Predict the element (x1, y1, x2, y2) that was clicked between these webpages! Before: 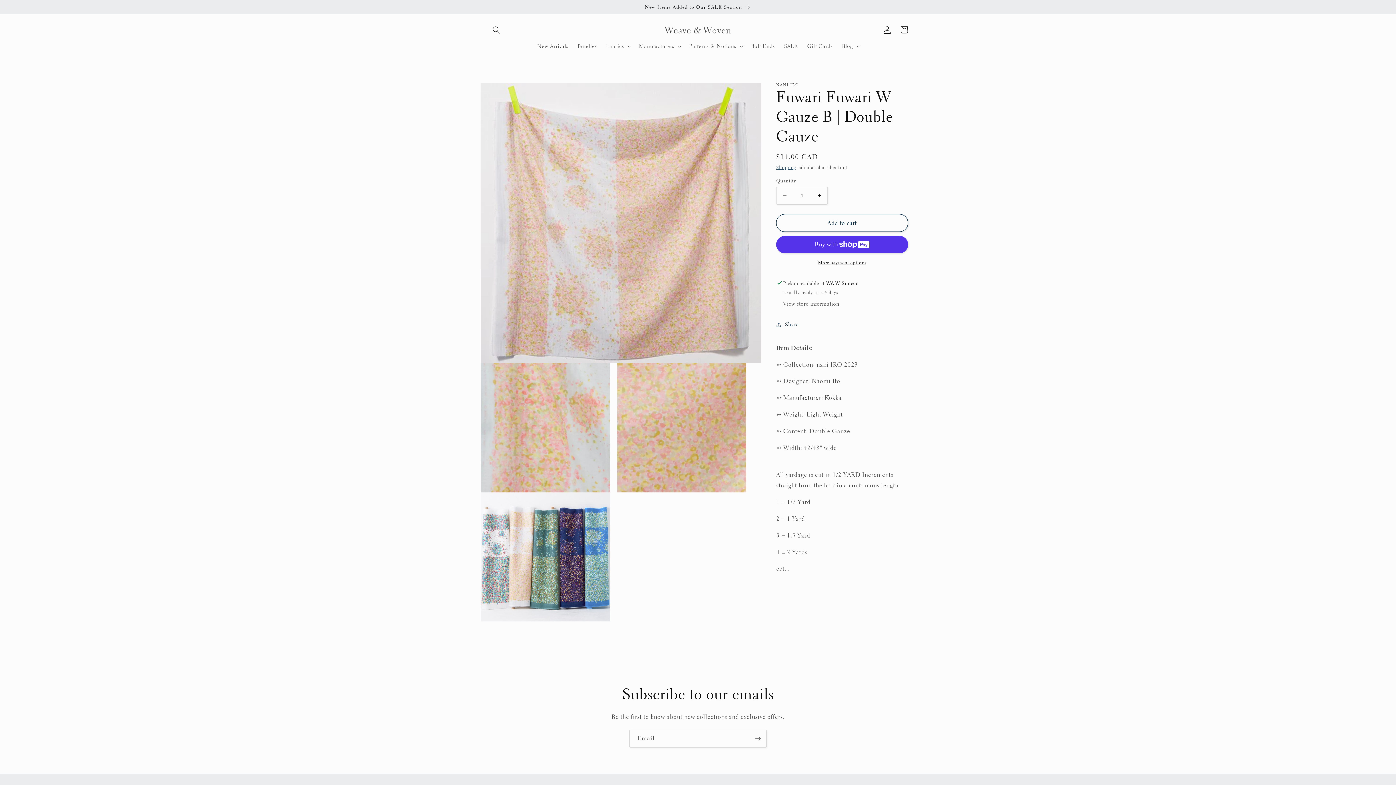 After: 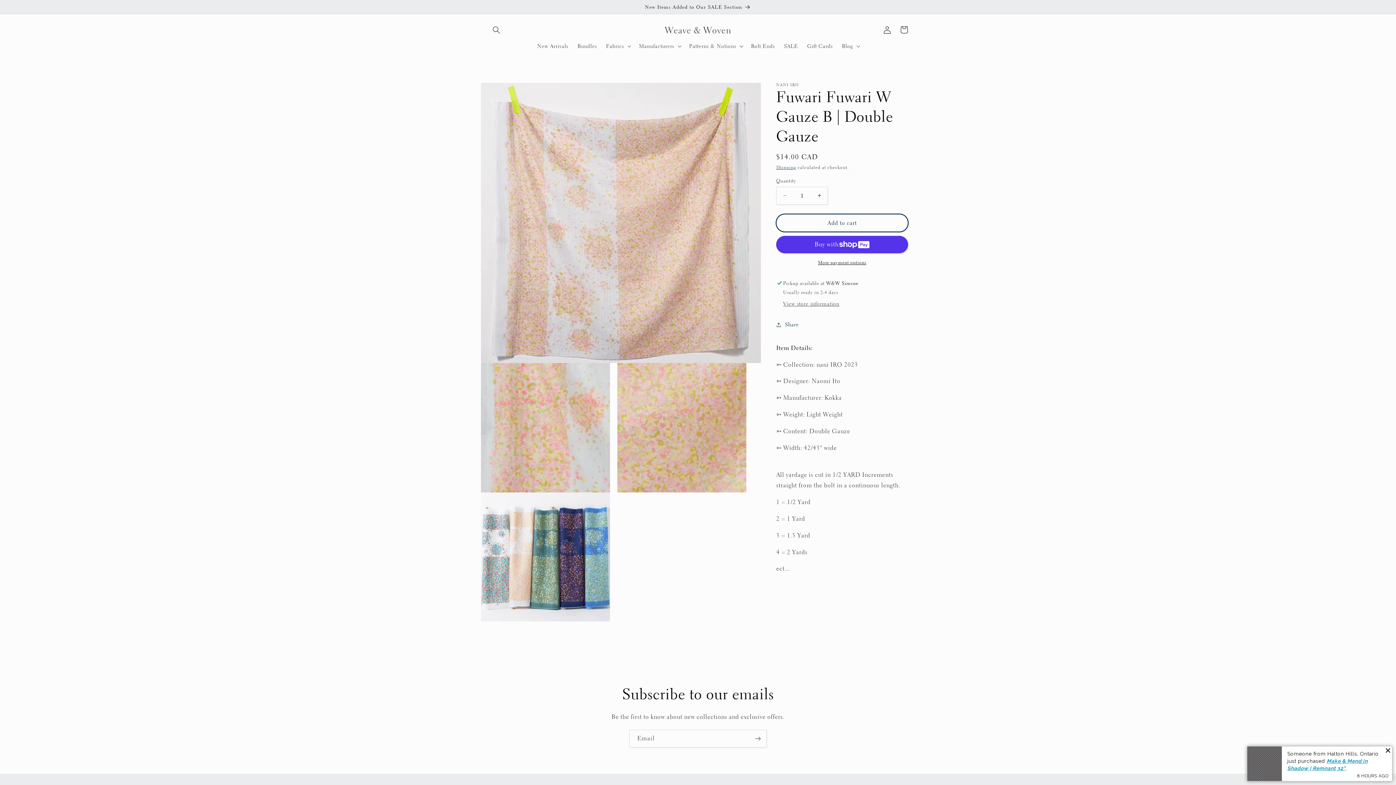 Action: label: Add to cart bbox: (776, 214, 908, 232)